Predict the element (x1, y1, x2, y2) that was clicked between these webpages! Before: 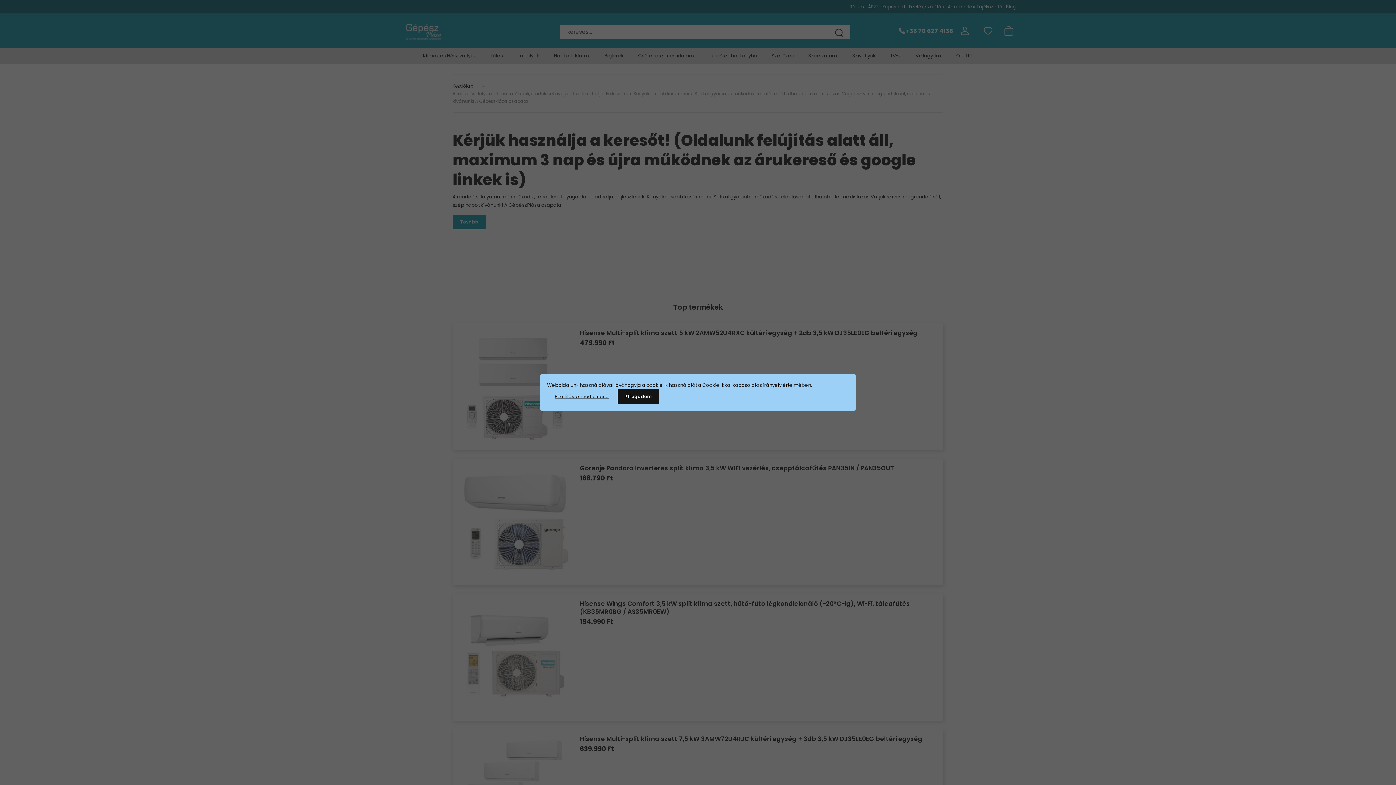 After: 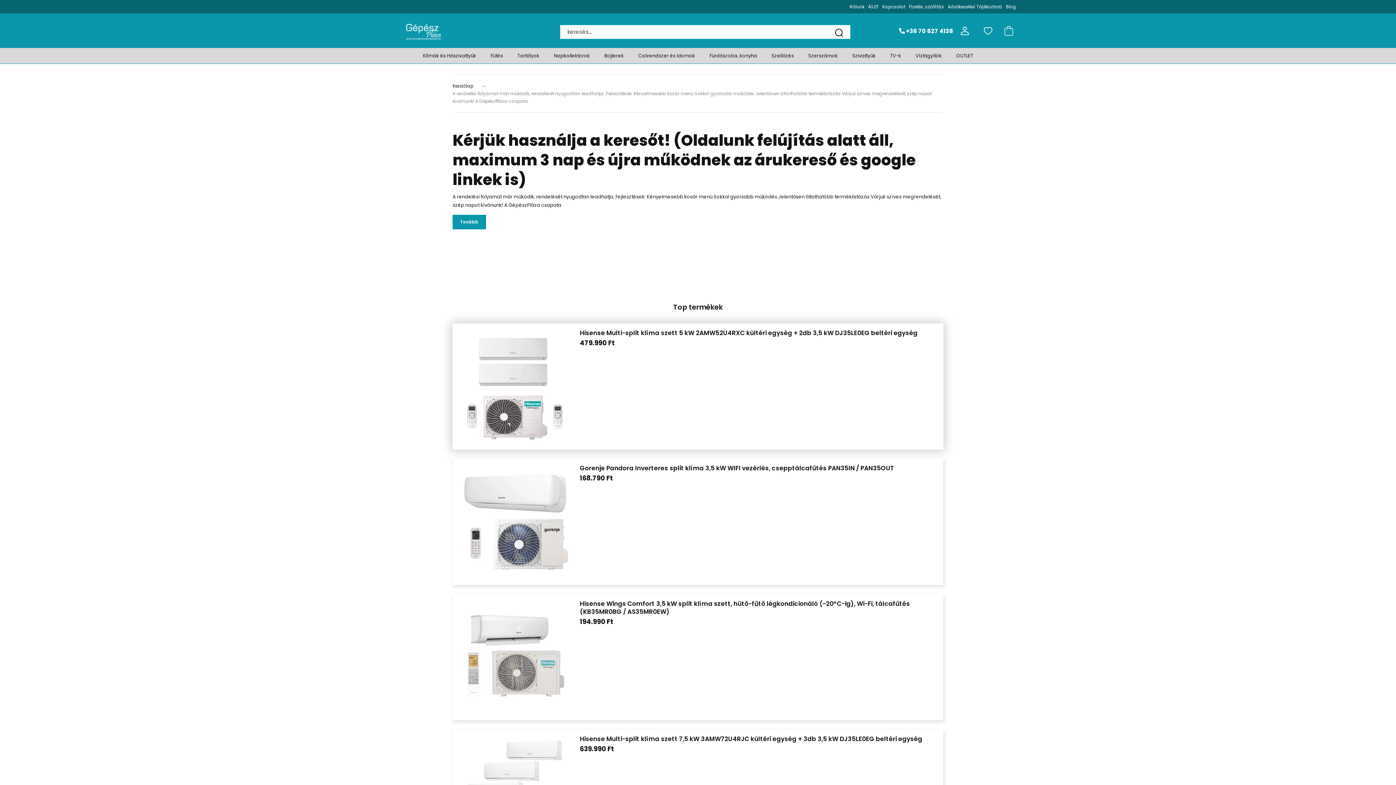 Action: bbox: (617, 389, 659, 404) label: Elfogadom